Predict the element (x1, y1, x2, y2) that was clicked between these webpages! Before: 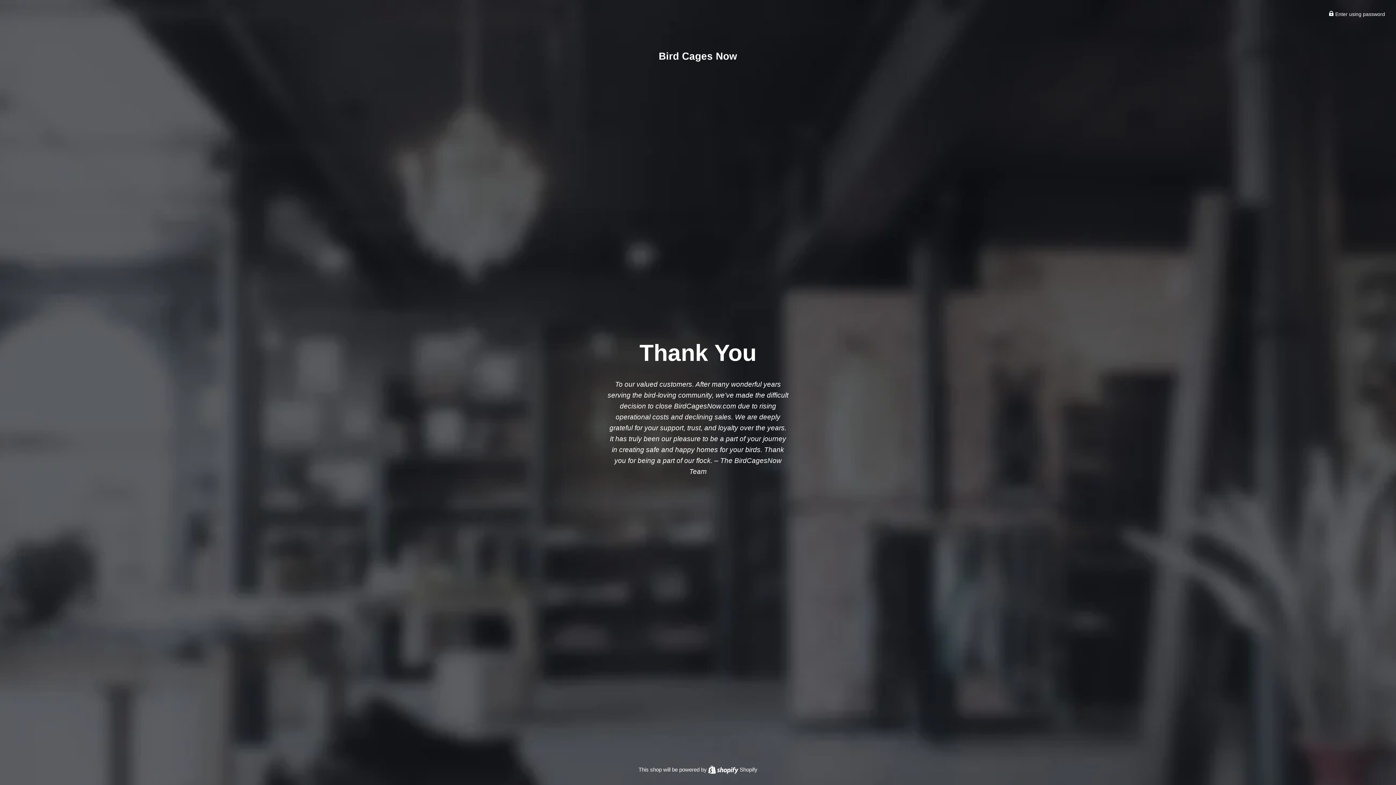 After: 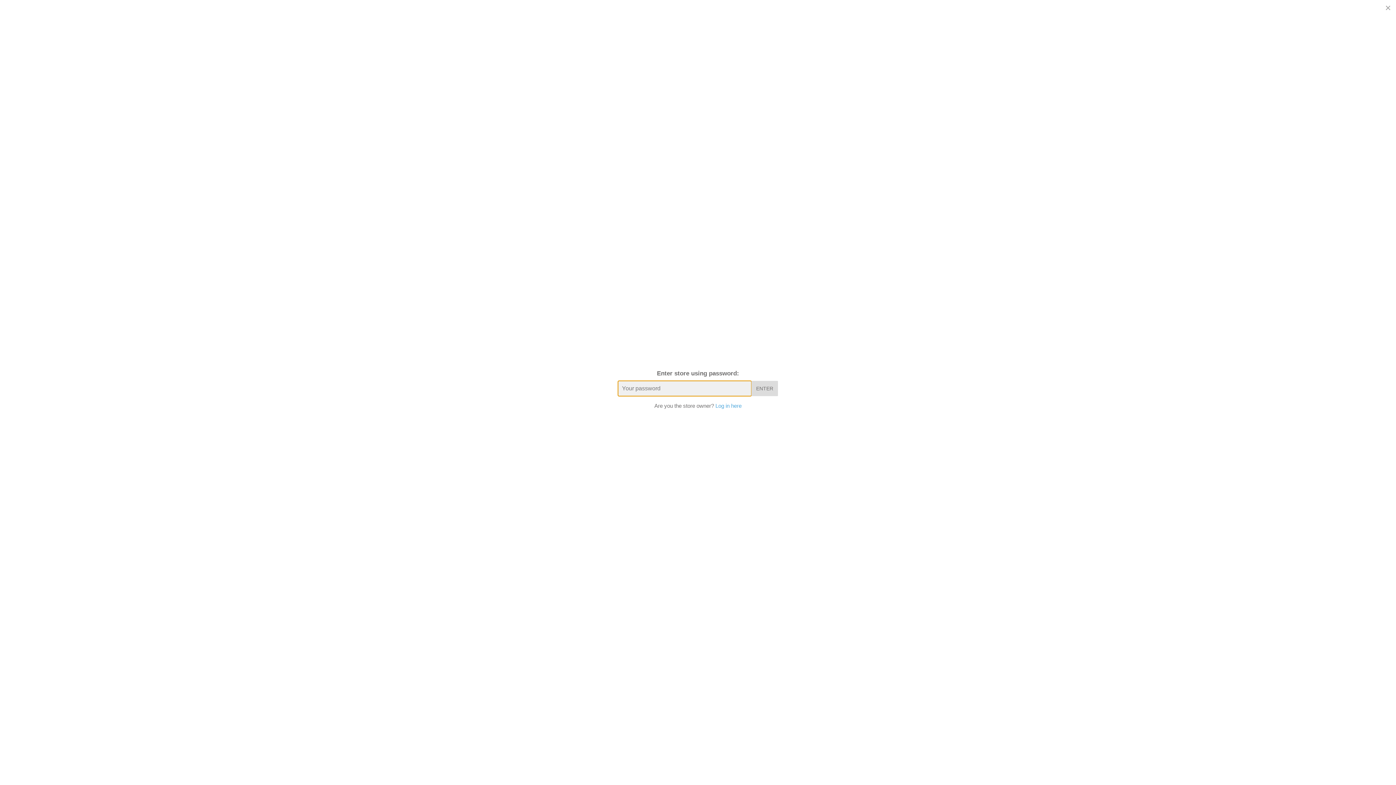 Action: bbox: (1329, 11, 1385, 17) label:  Enter using password